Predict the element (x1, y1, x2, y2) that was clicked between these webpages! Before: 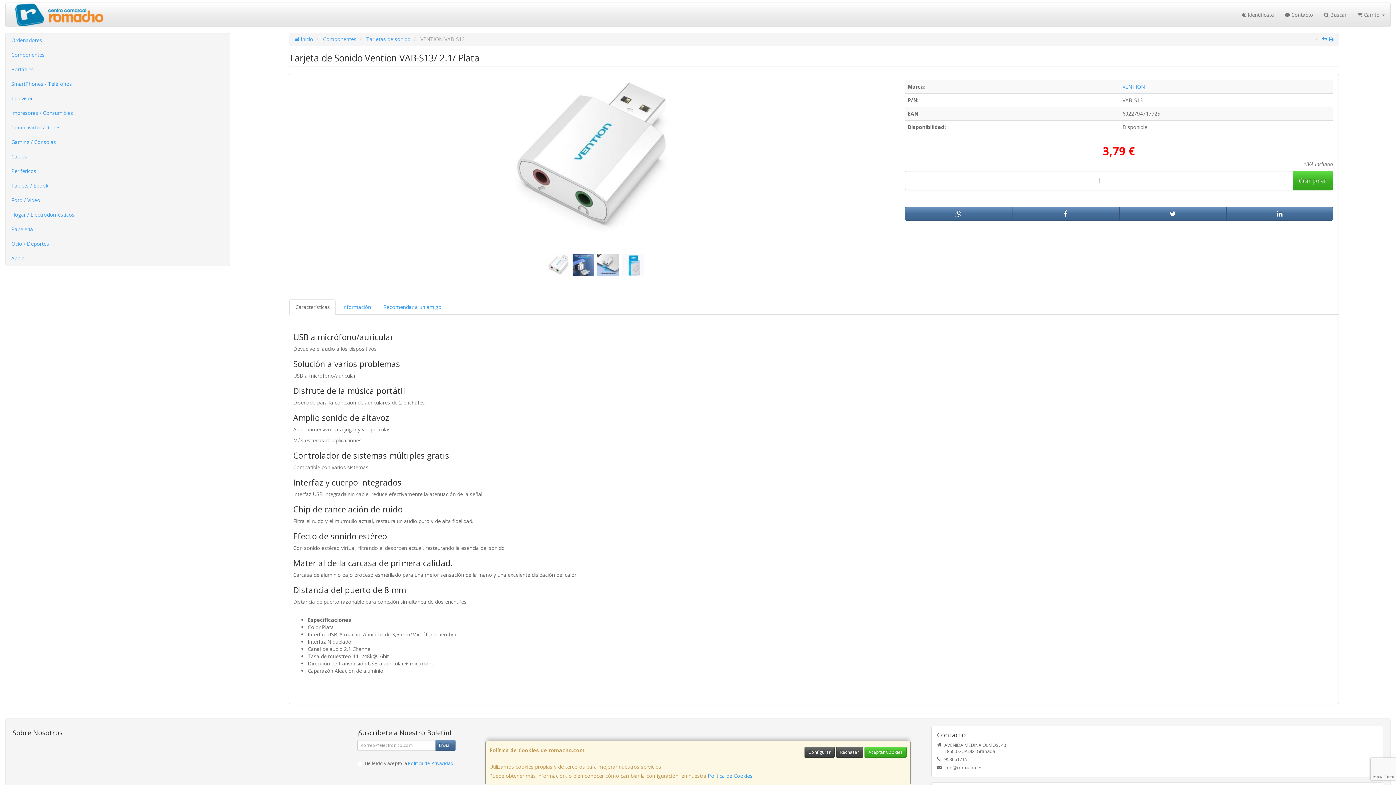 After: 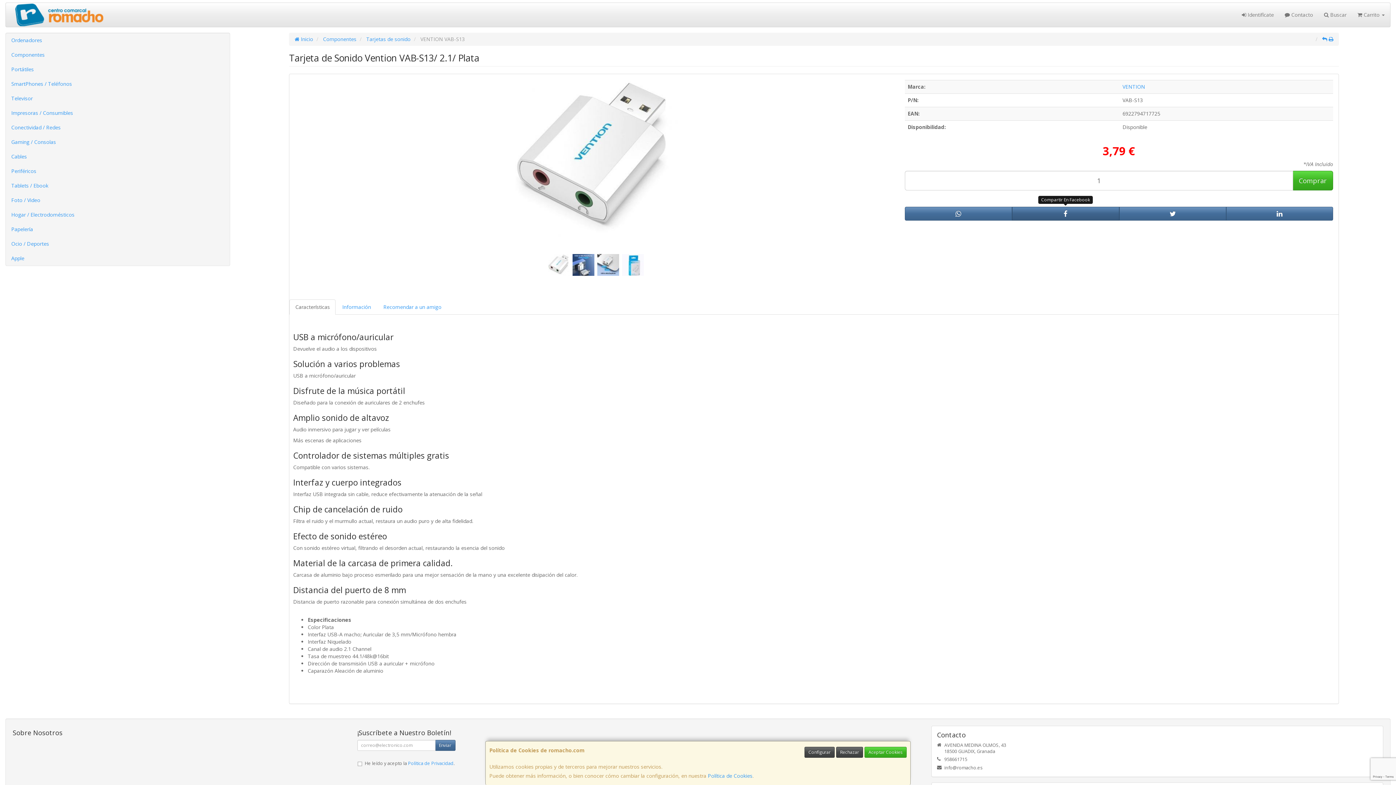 Action: bbox: (1012, 206, 1119, 220)